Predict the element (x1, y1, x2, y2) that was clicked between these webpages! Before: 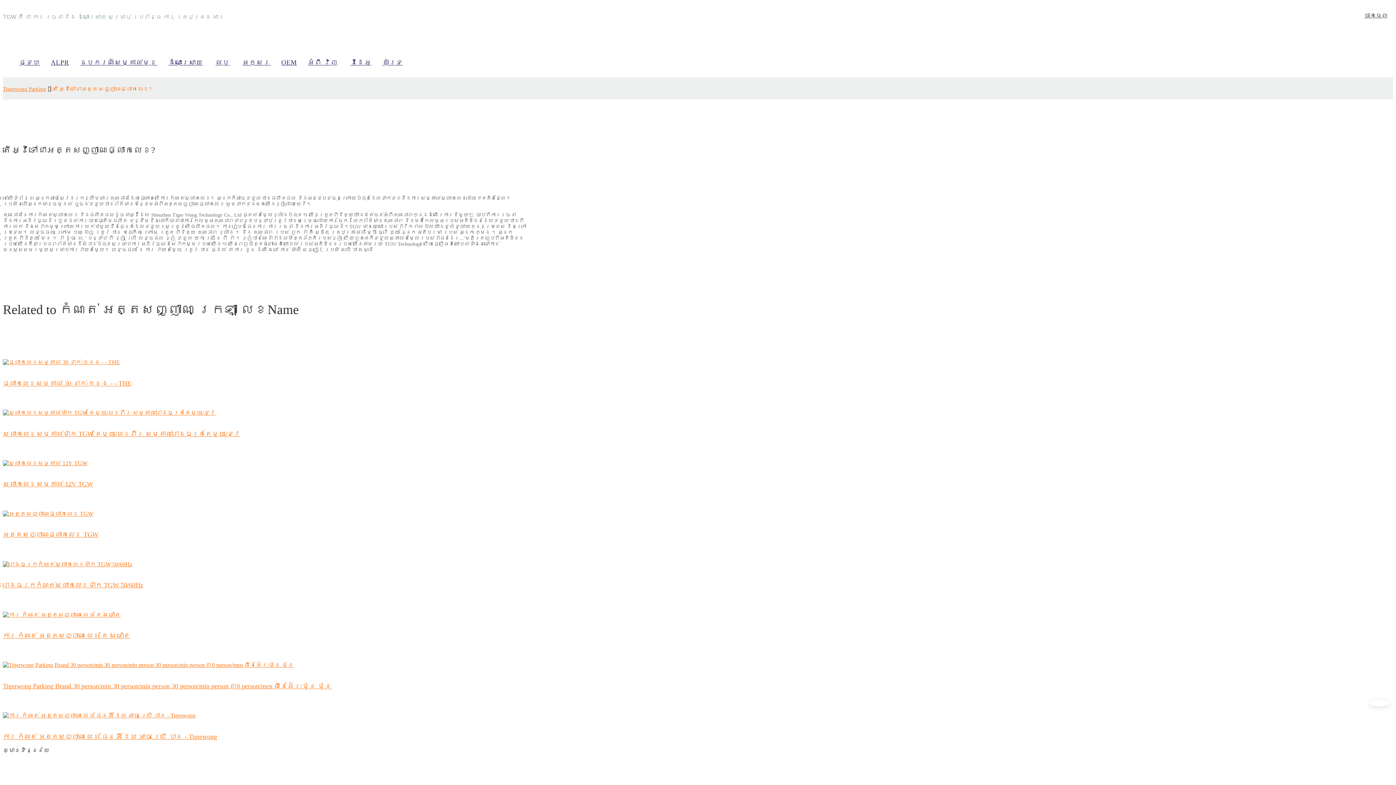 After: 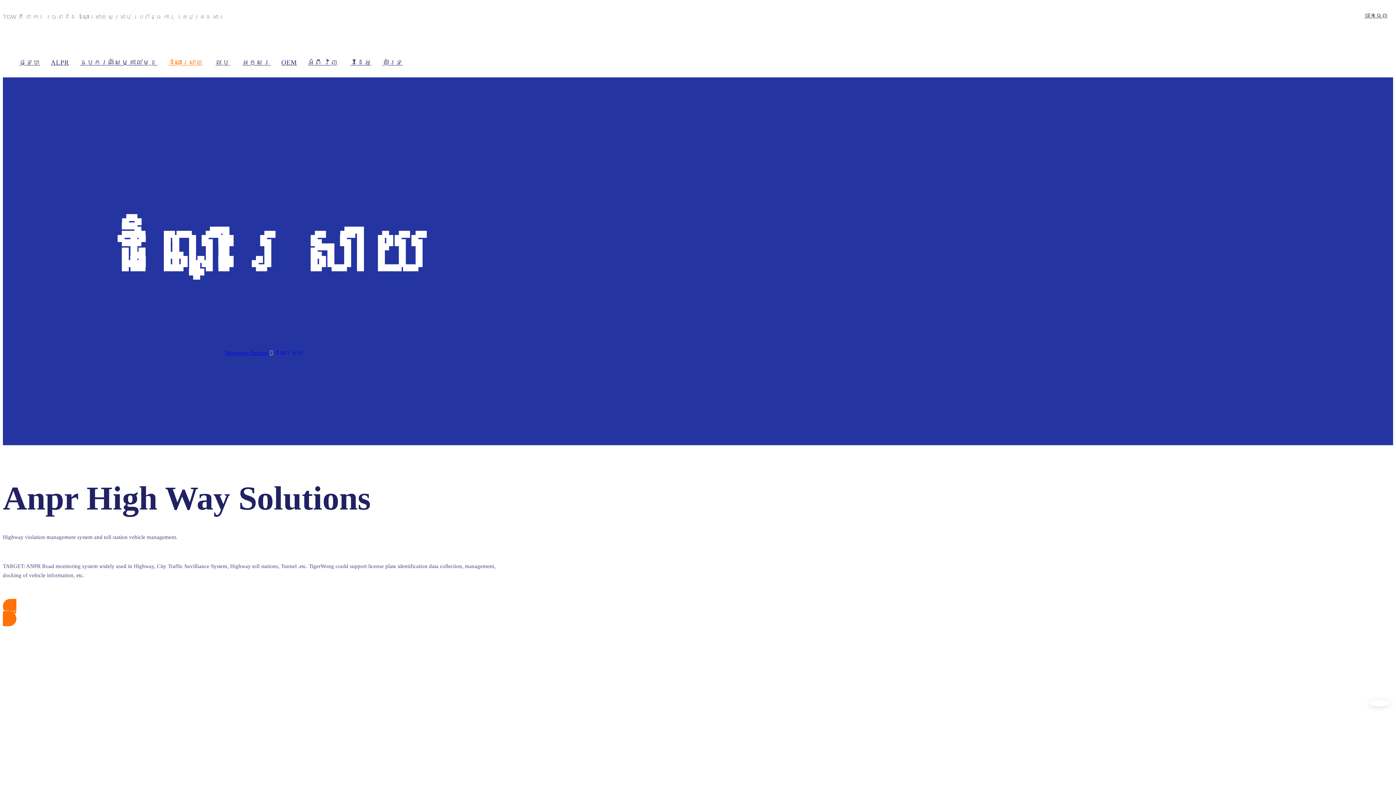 Action: label: ដំណោះស្រាយ bbox: (162, 51, 210, 73)